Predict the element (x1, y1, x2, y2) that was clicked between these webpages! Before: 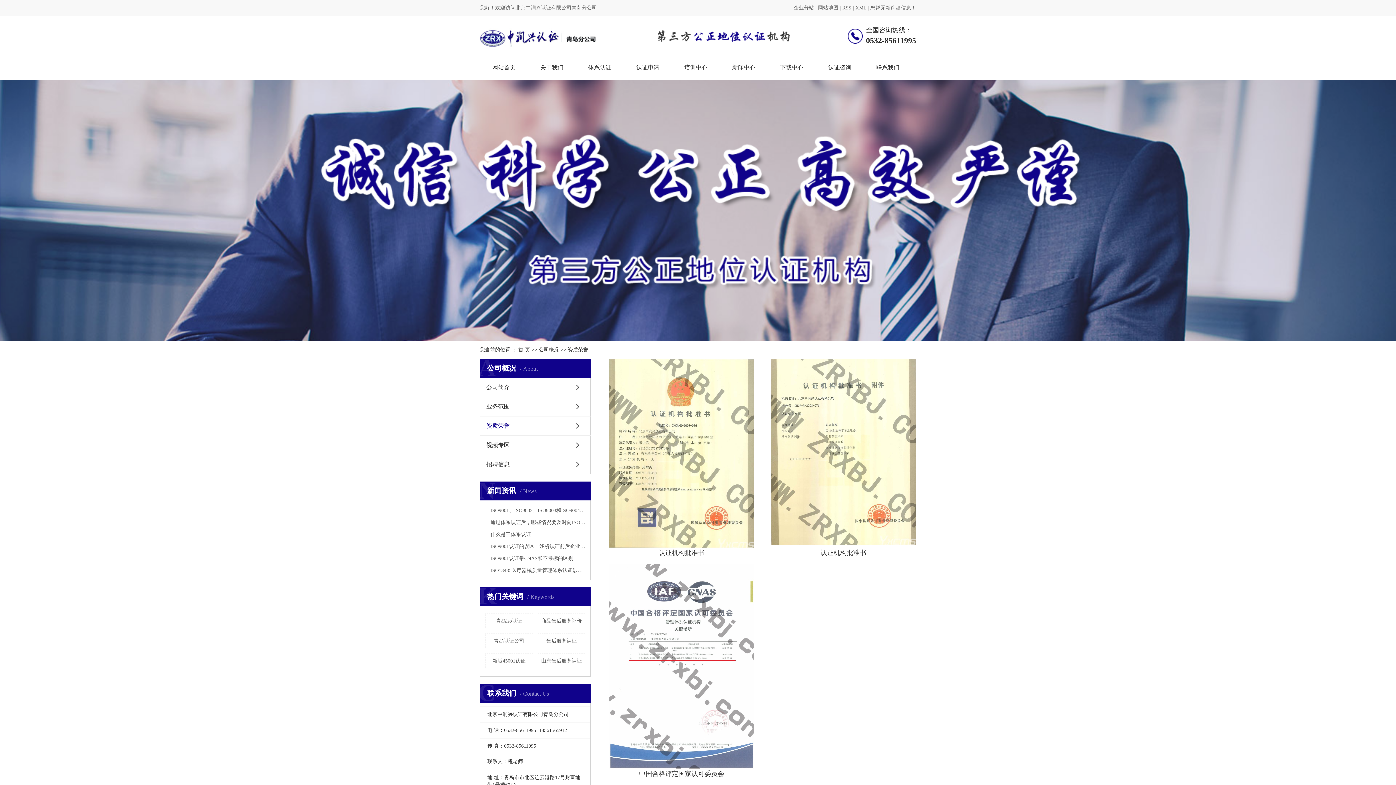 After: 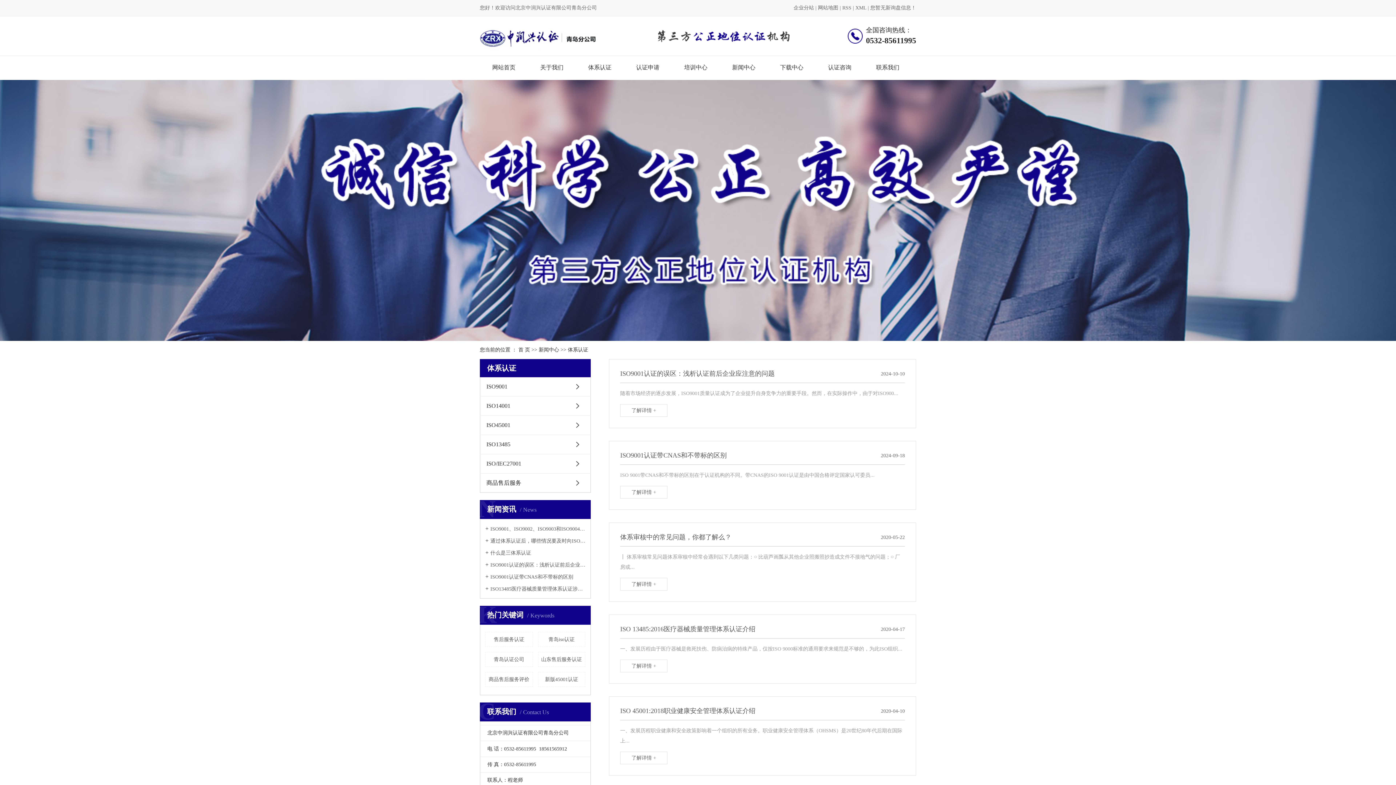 Action: bbox: (588, 61, 611, 74) label: 体系认证